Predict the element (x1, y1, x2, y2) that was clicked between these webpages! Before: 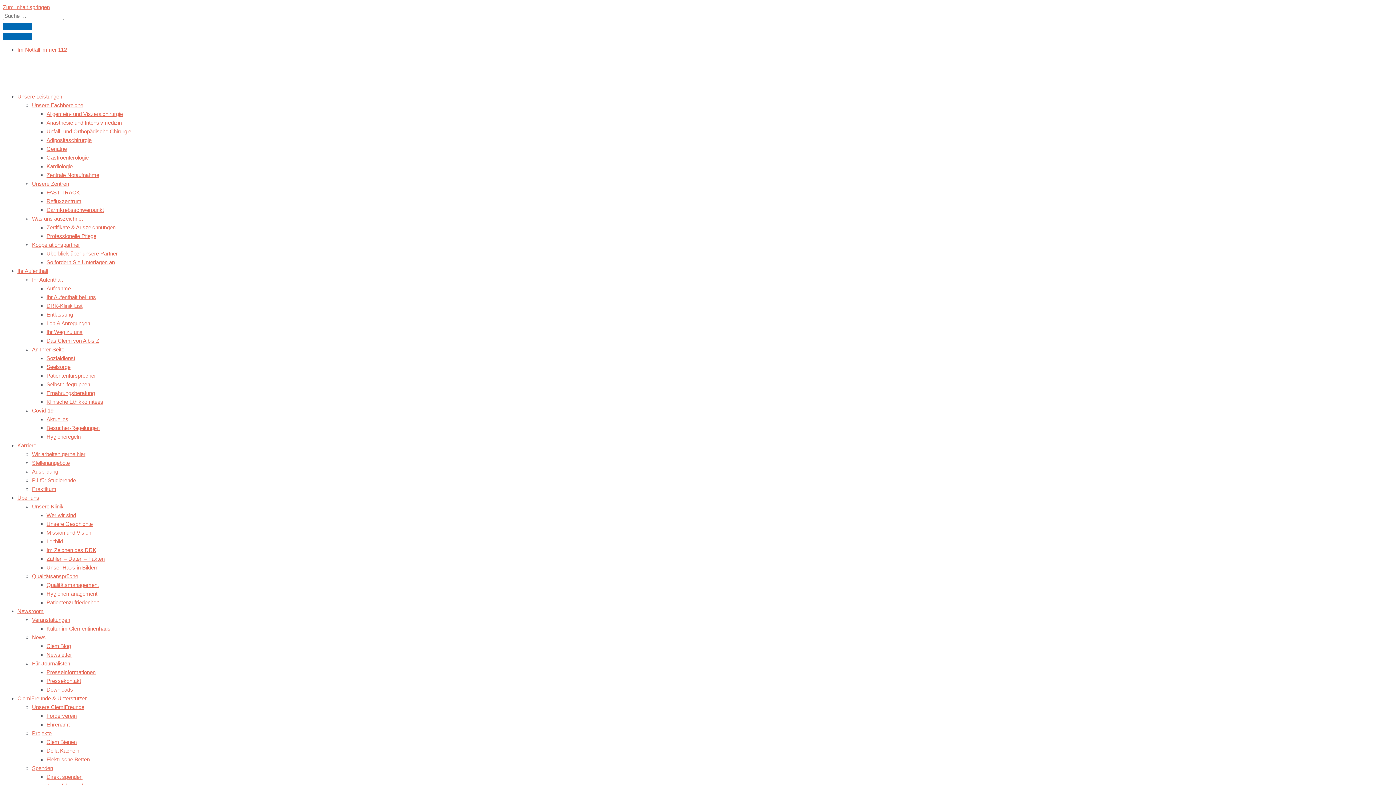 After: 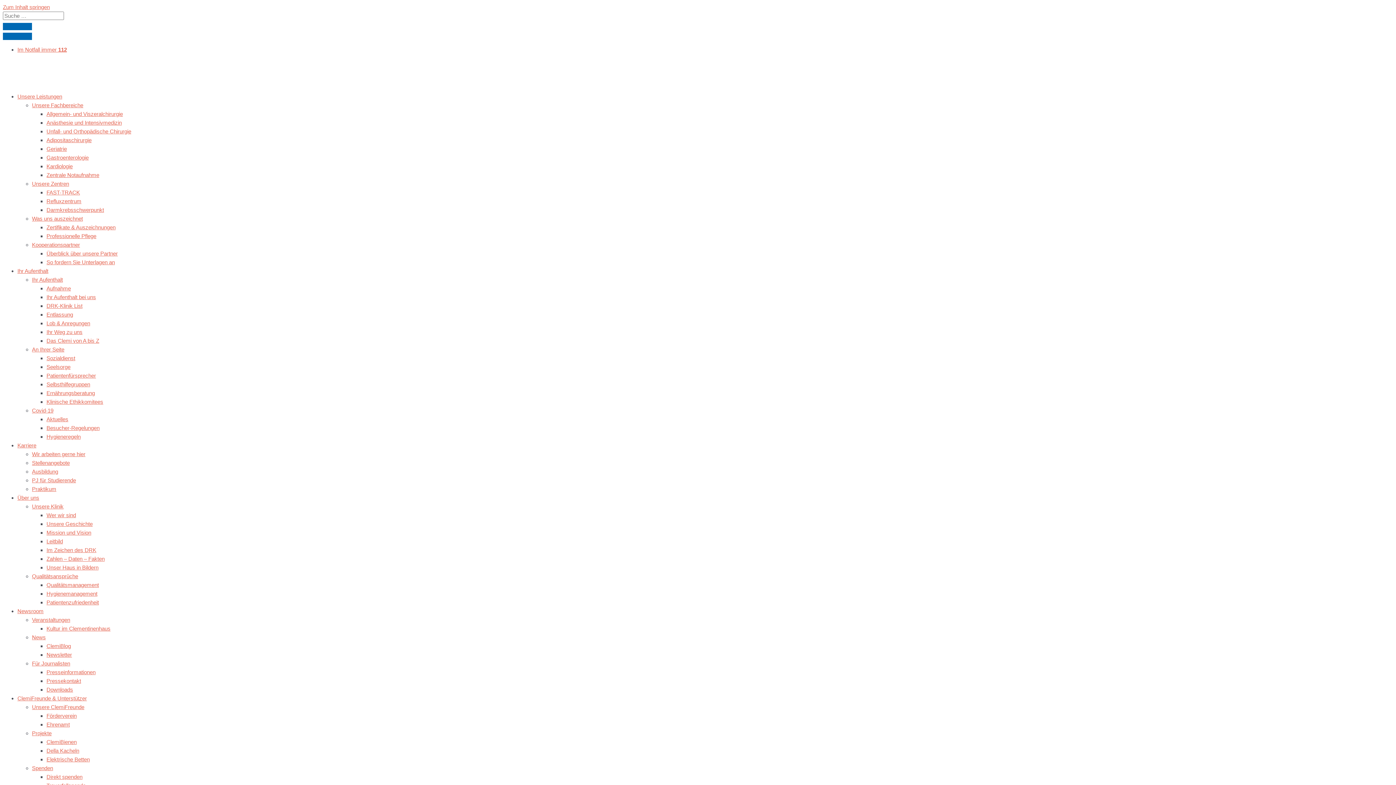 Action: label: Selbsthilfegruppen bbox: (46, 380, 1393, 389)